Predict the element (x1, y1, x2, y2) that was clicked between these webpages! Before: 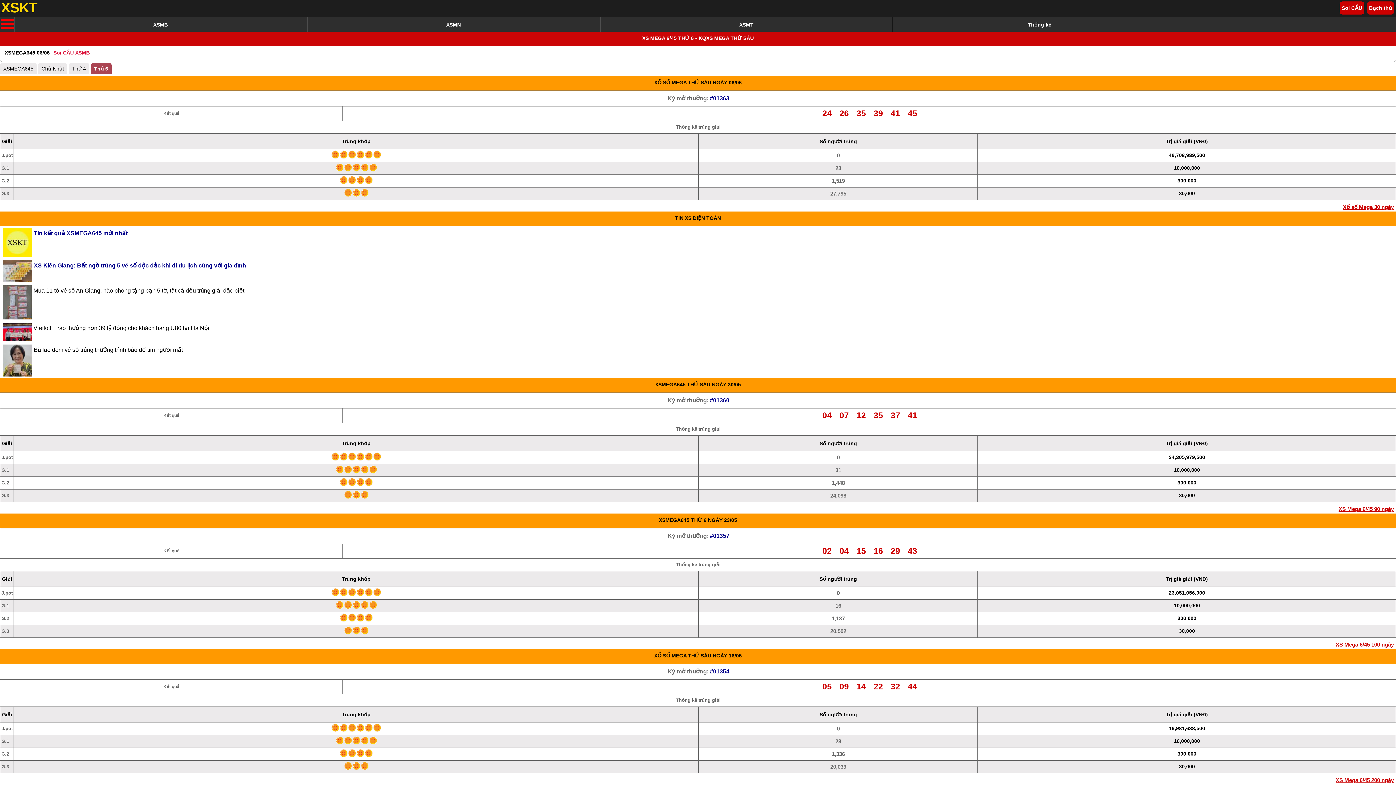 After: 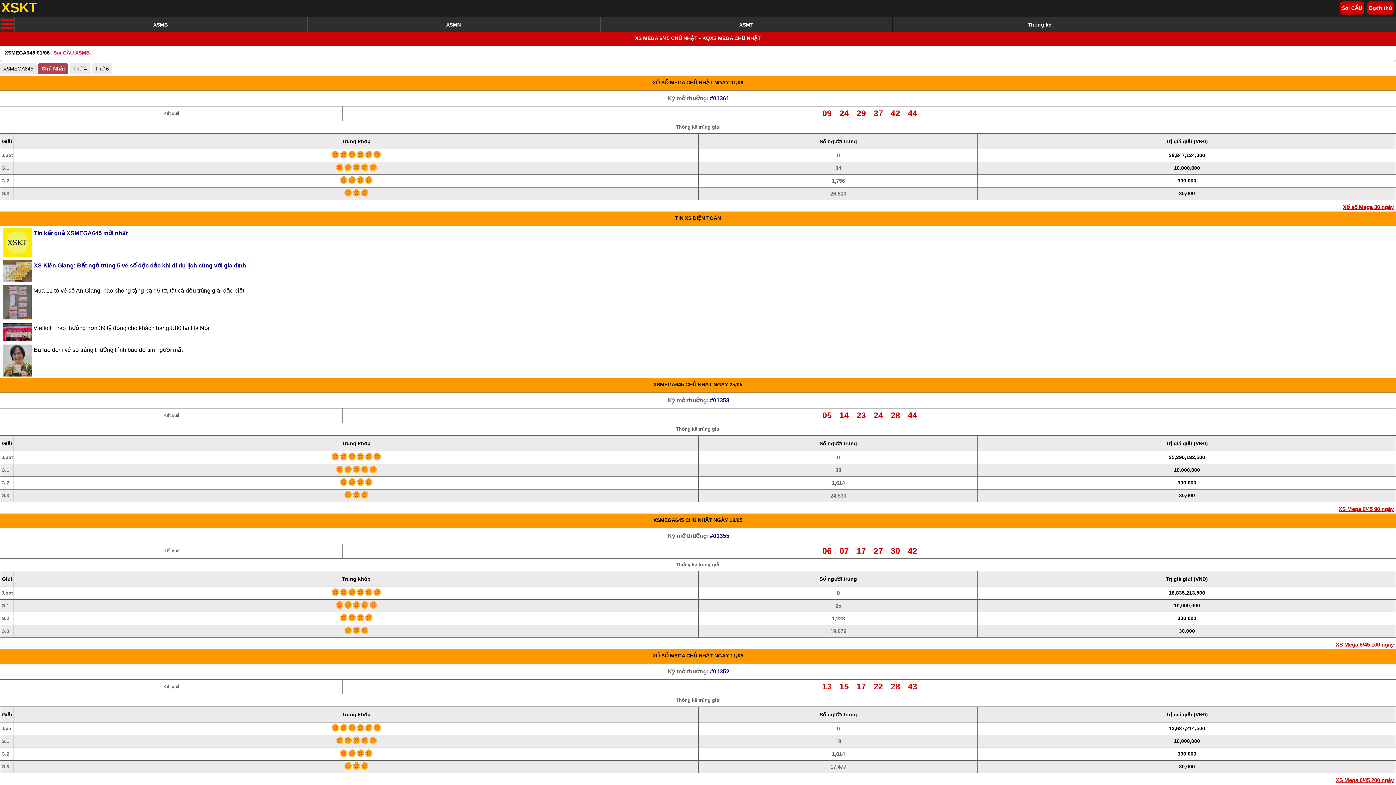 Action: bbox: (38, 63, 67, 74) label: Chủ Nhật